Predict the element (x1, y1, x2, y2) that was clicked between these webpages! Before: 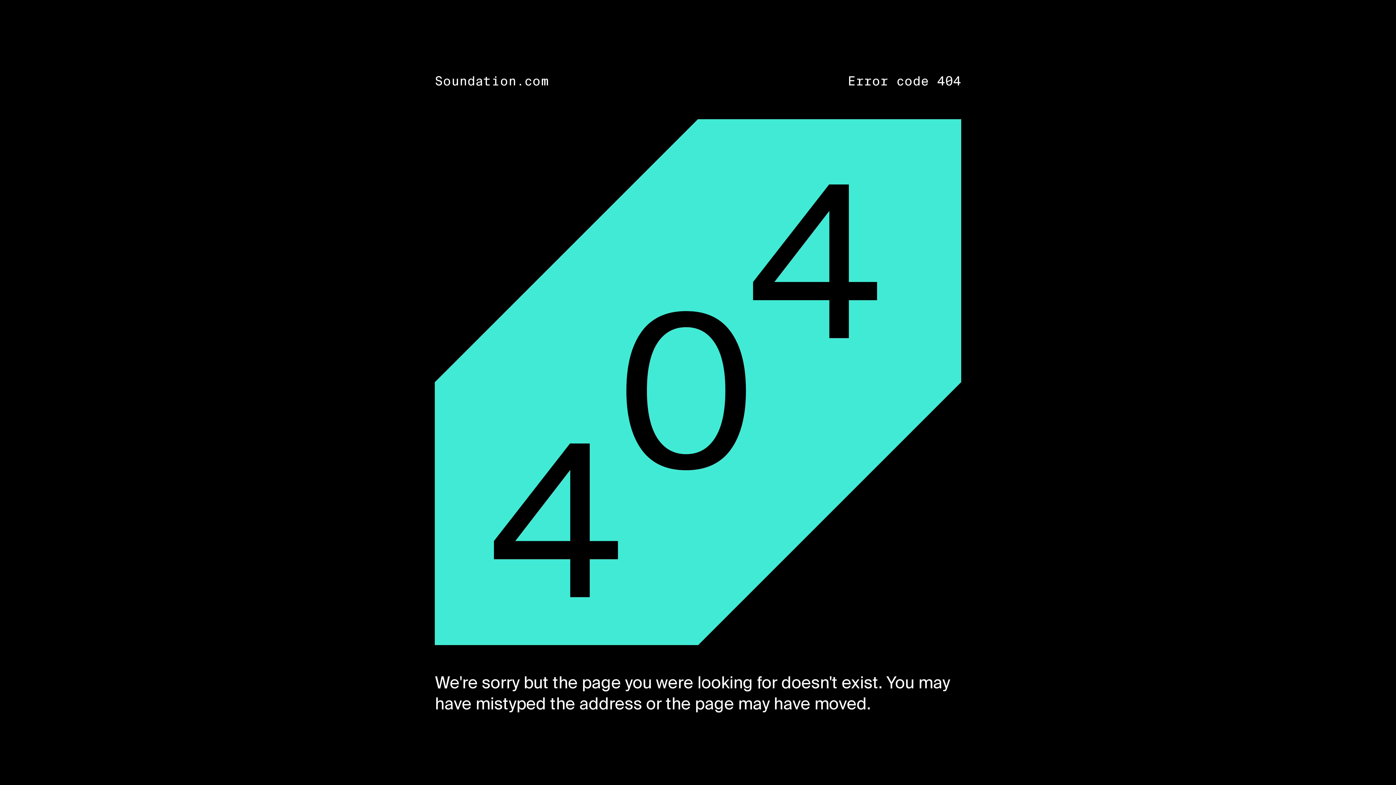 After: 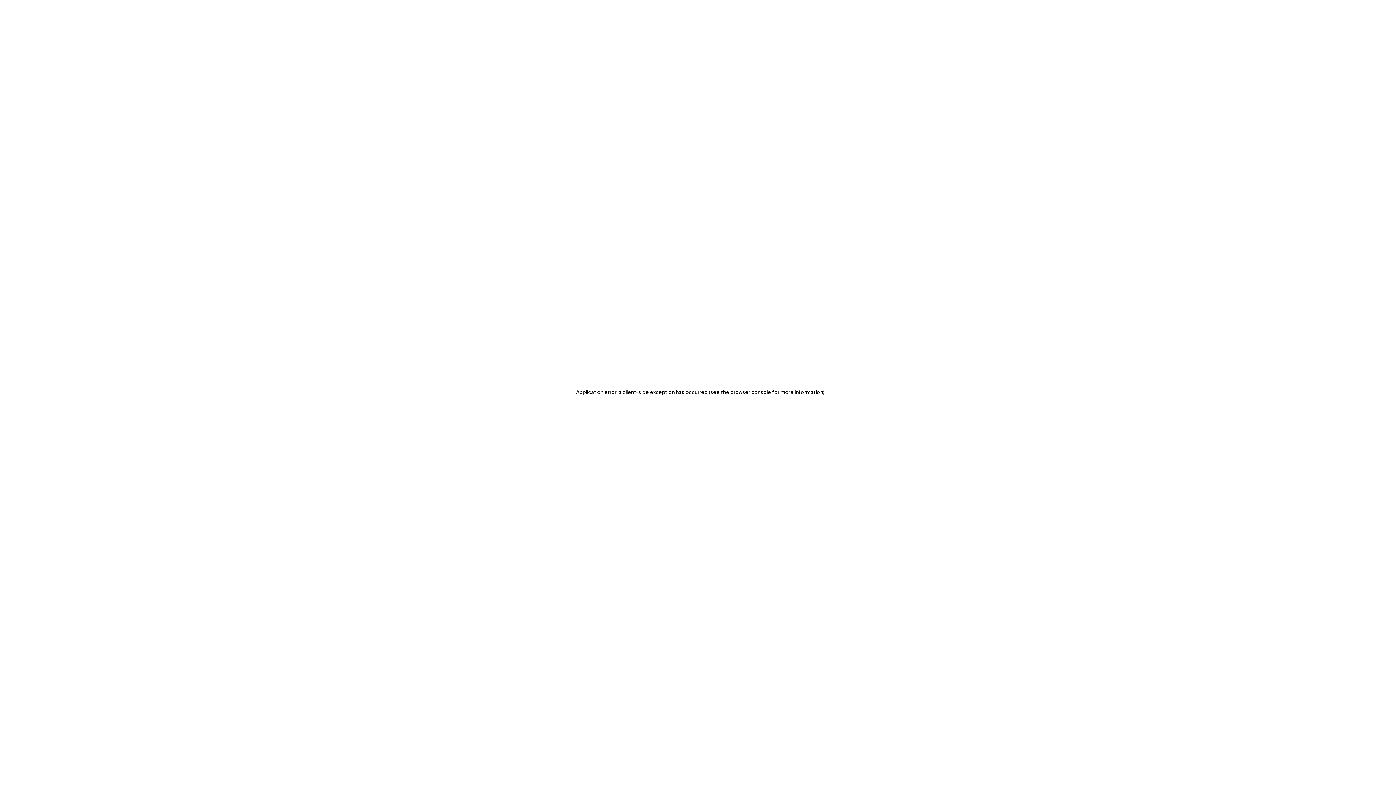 Action: bbox: (435, 73, 548, 89) label: Soundation.com